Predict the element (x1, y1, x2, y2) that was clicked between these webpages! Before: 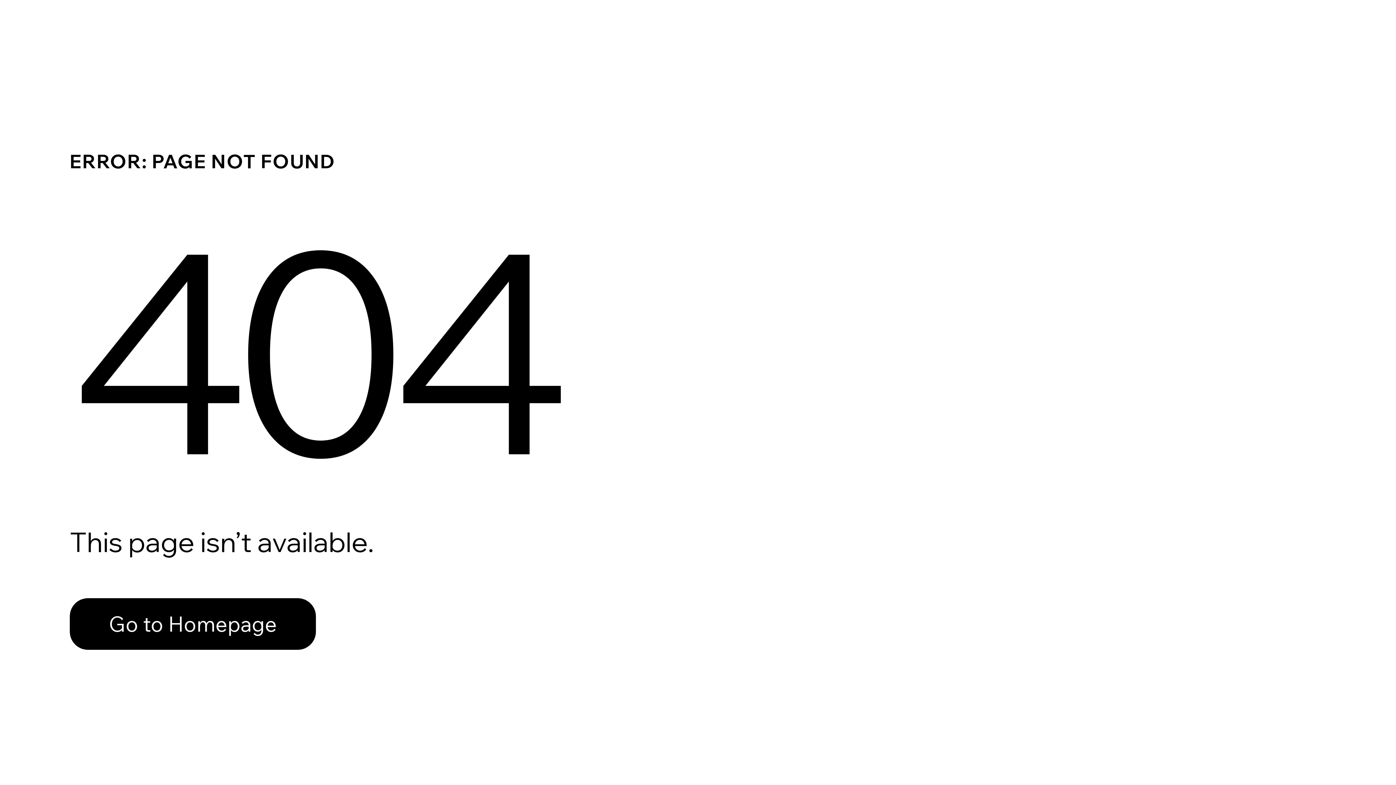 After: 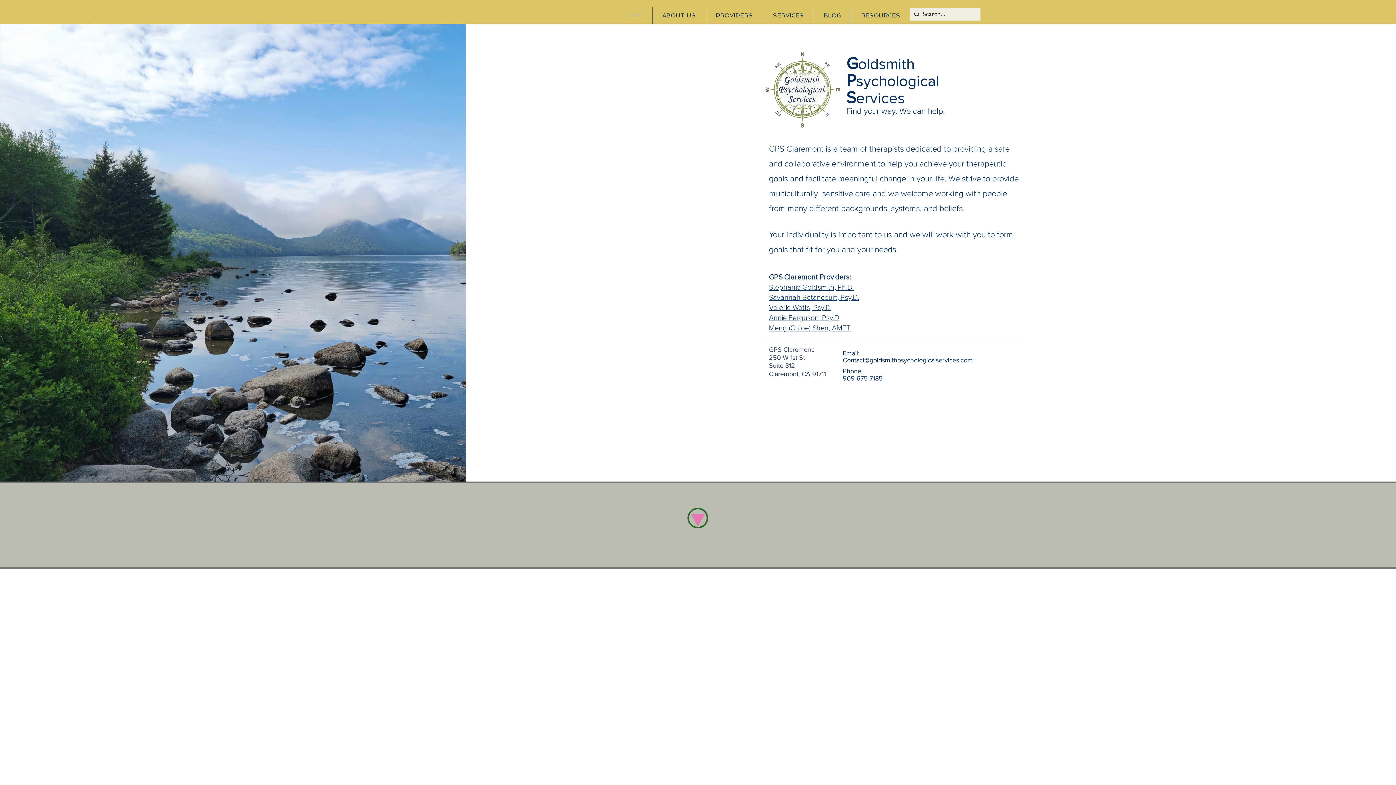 Action: bbox: (69, 598, 316, 650) label: Go to Homepage